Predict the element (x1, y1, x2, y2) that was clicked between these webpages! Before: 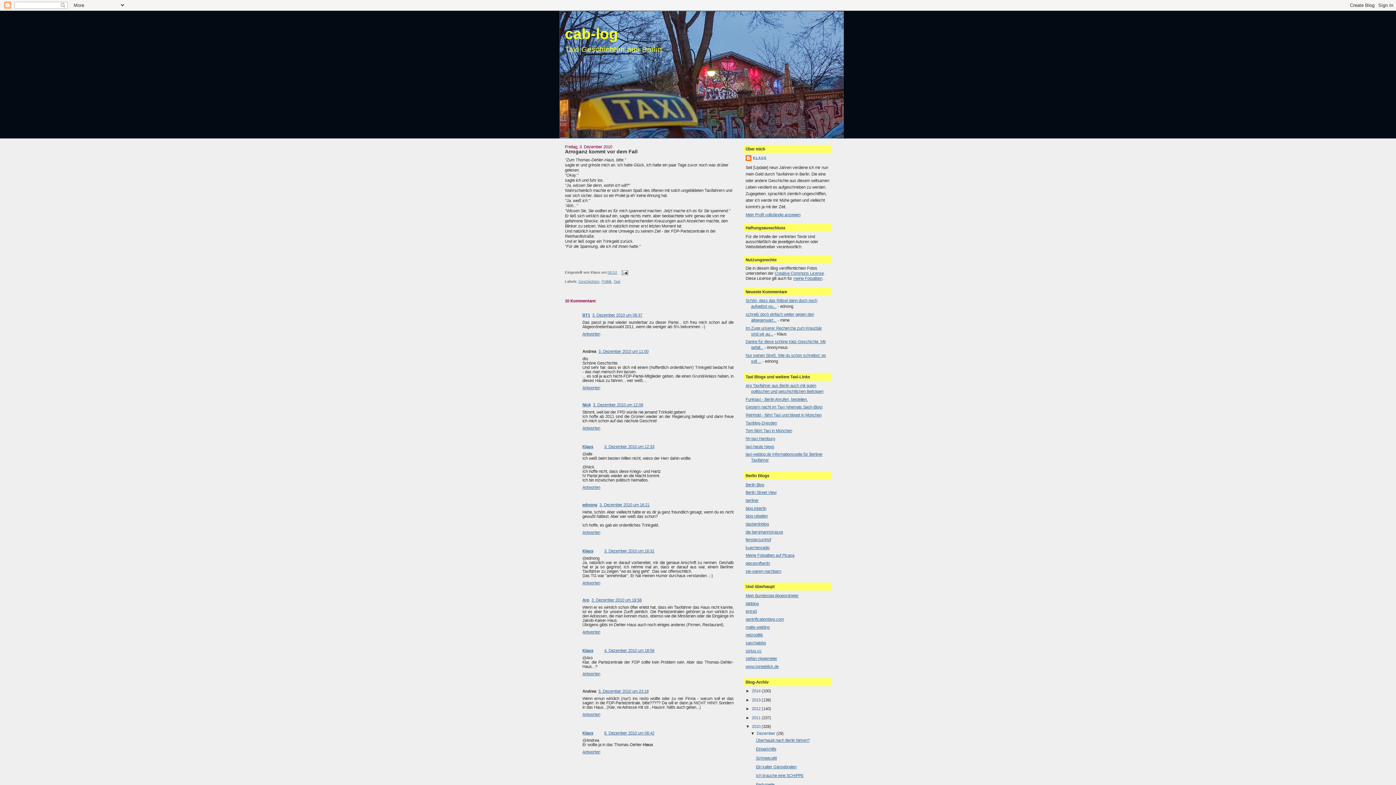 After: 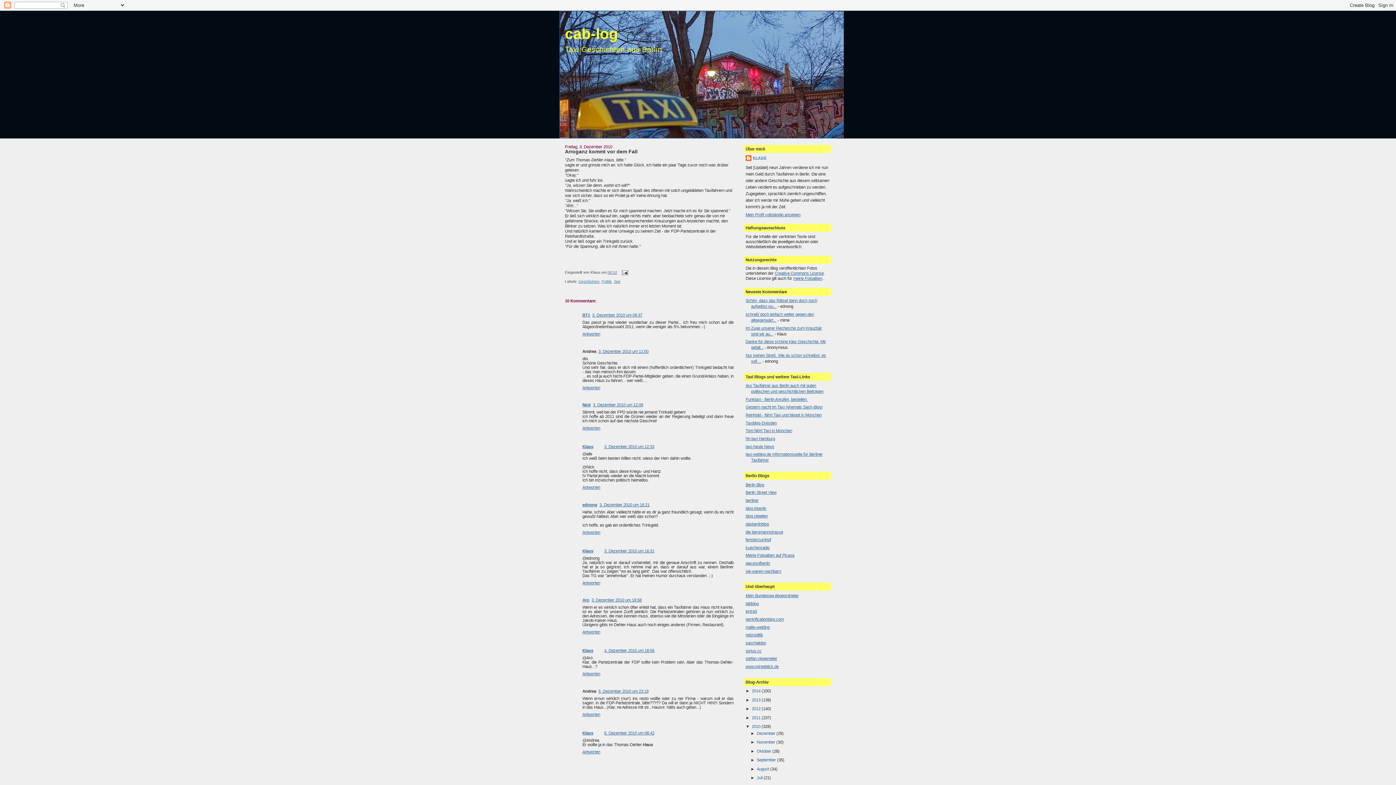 Action: label: ▼   bbox: (750, 731, 756, 735)